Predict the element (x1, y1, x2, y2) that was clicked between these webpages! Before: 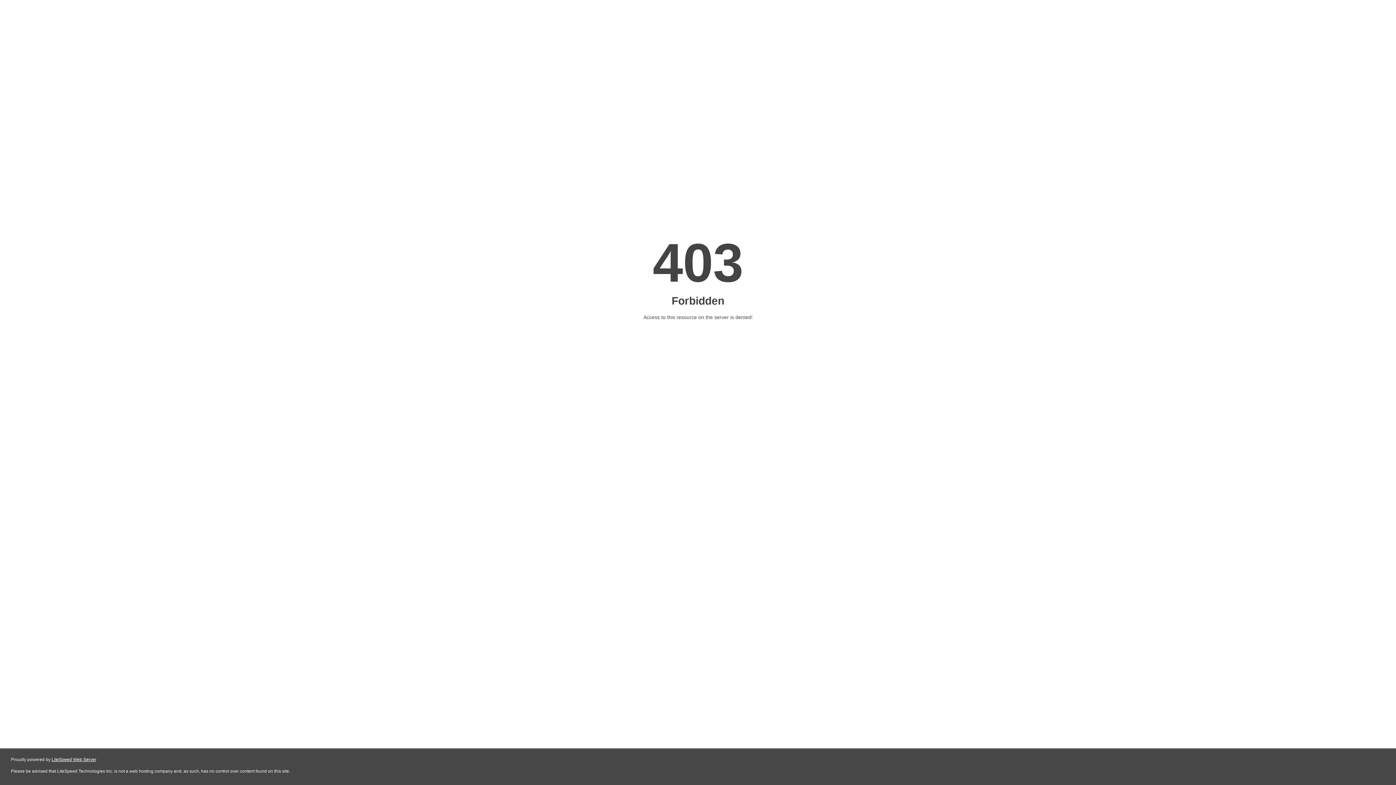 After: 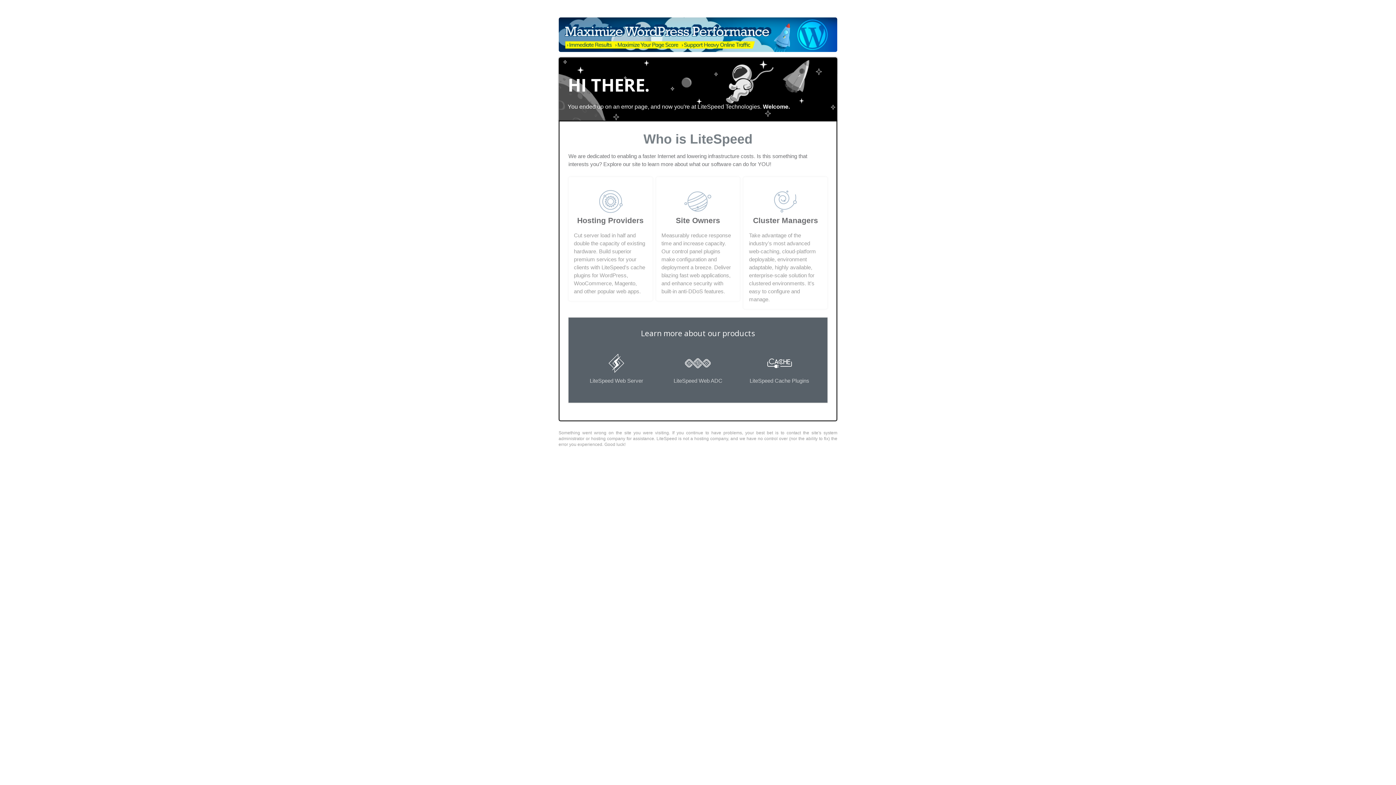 Action: label: LiteSpeed Web Server bbox: (51, 757, 96, 762)